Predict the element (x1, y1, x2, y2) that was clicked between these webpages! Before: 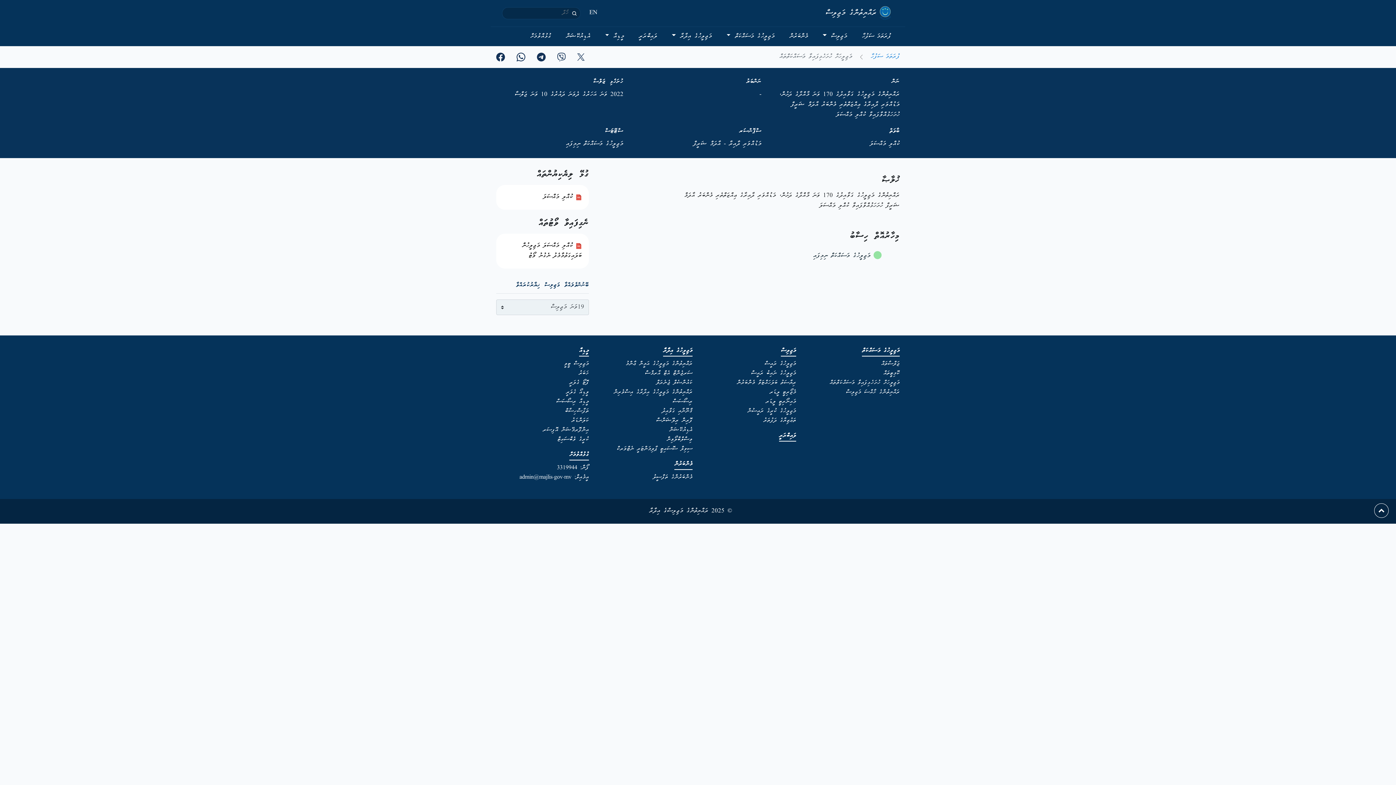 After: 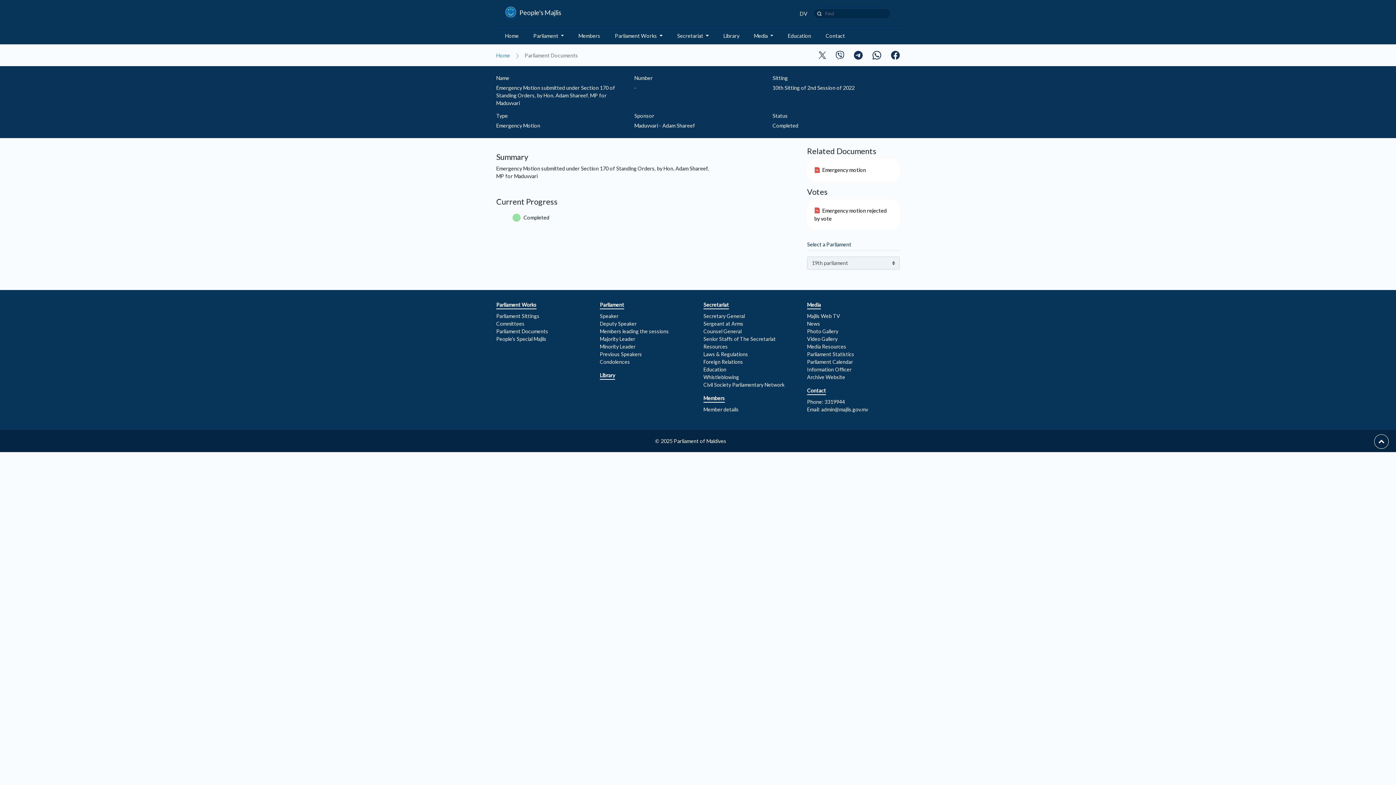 Action: label: EN bbox: (586, 3, 600, 22)